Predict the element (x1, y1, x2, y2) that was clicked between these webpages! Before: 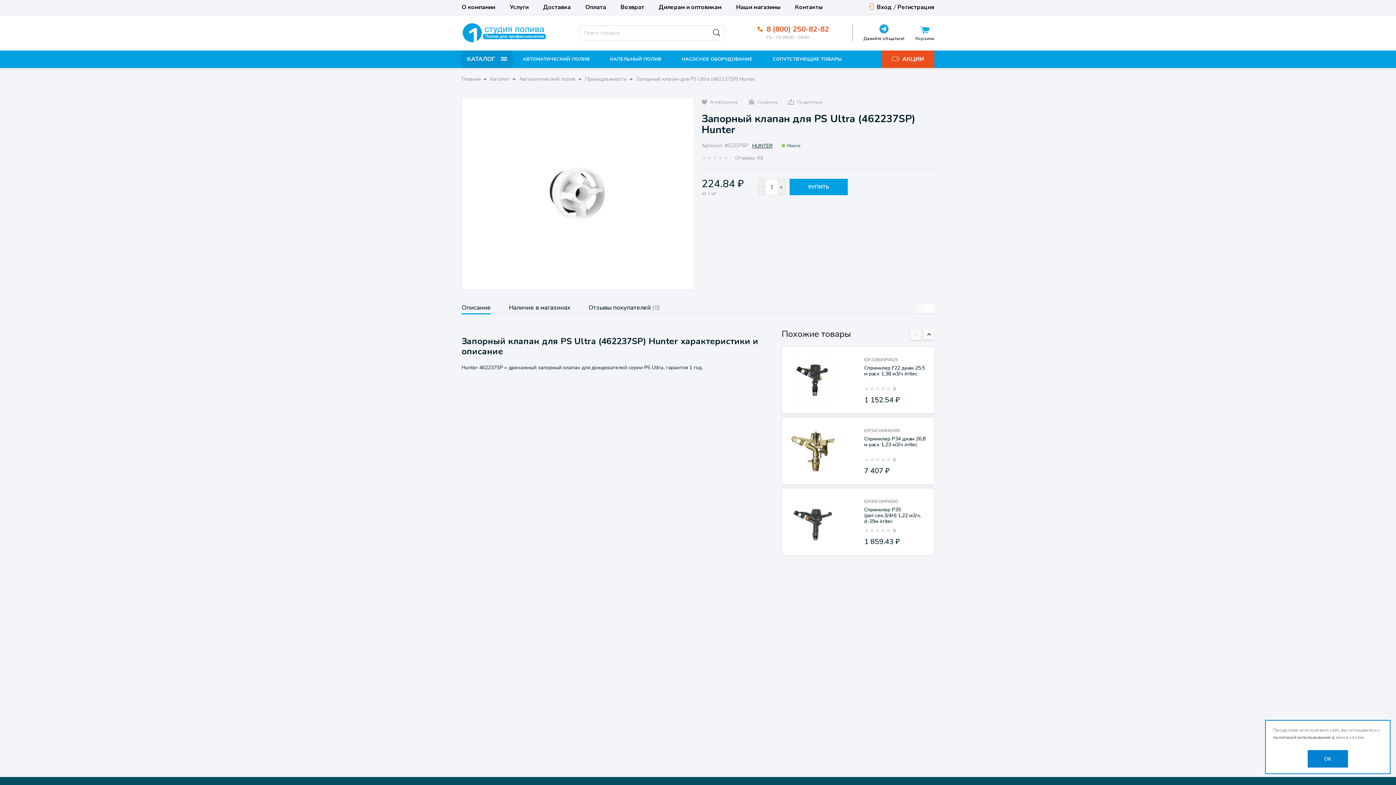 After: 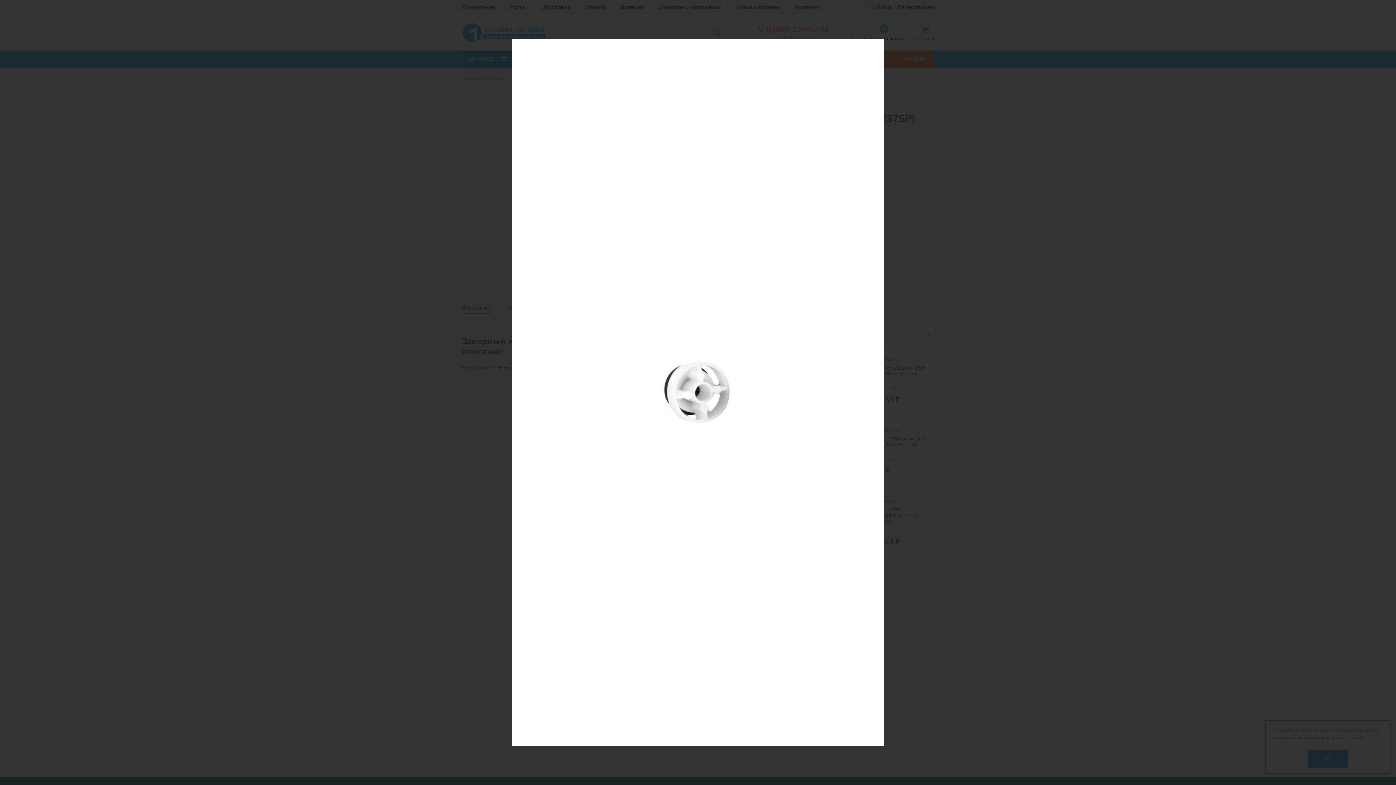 Action: bbox: (462, 97, 694, 289)